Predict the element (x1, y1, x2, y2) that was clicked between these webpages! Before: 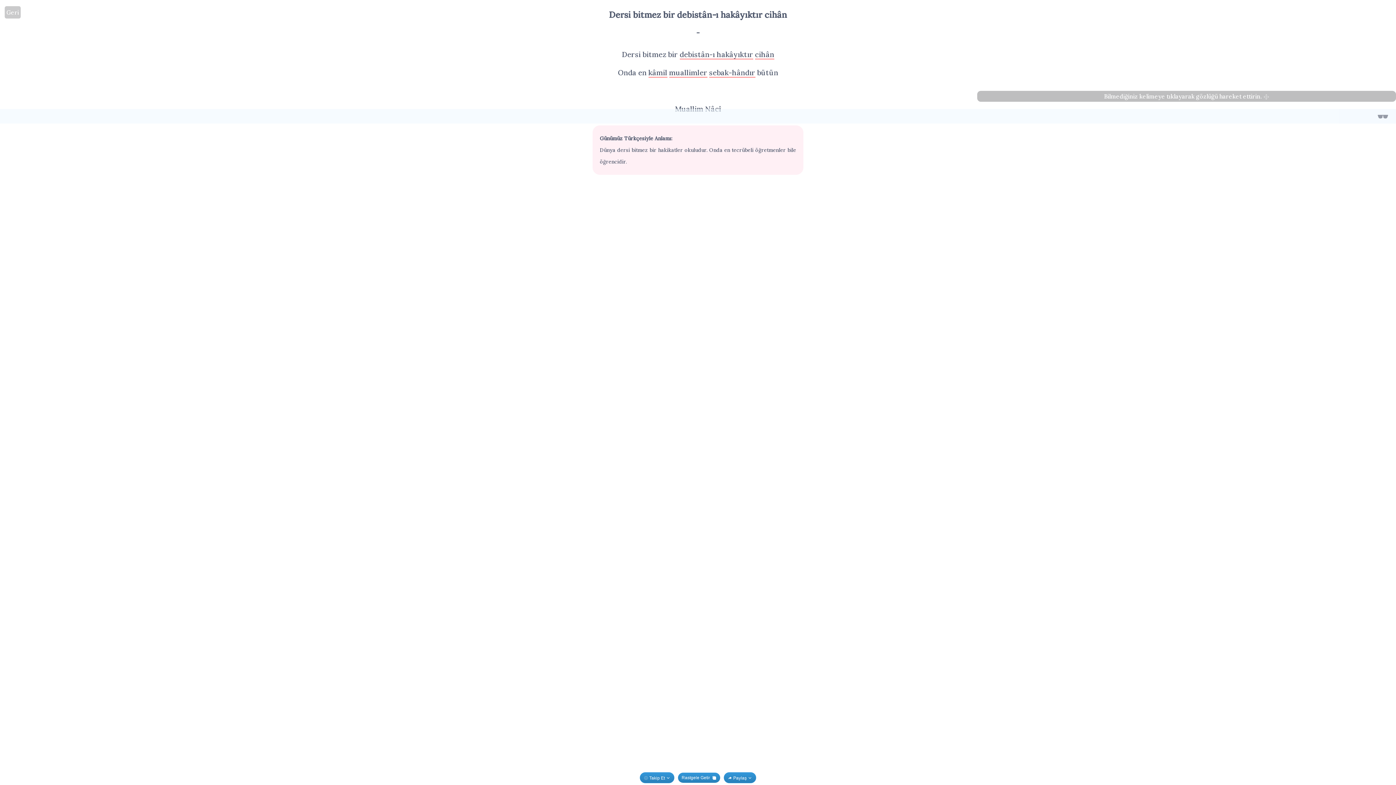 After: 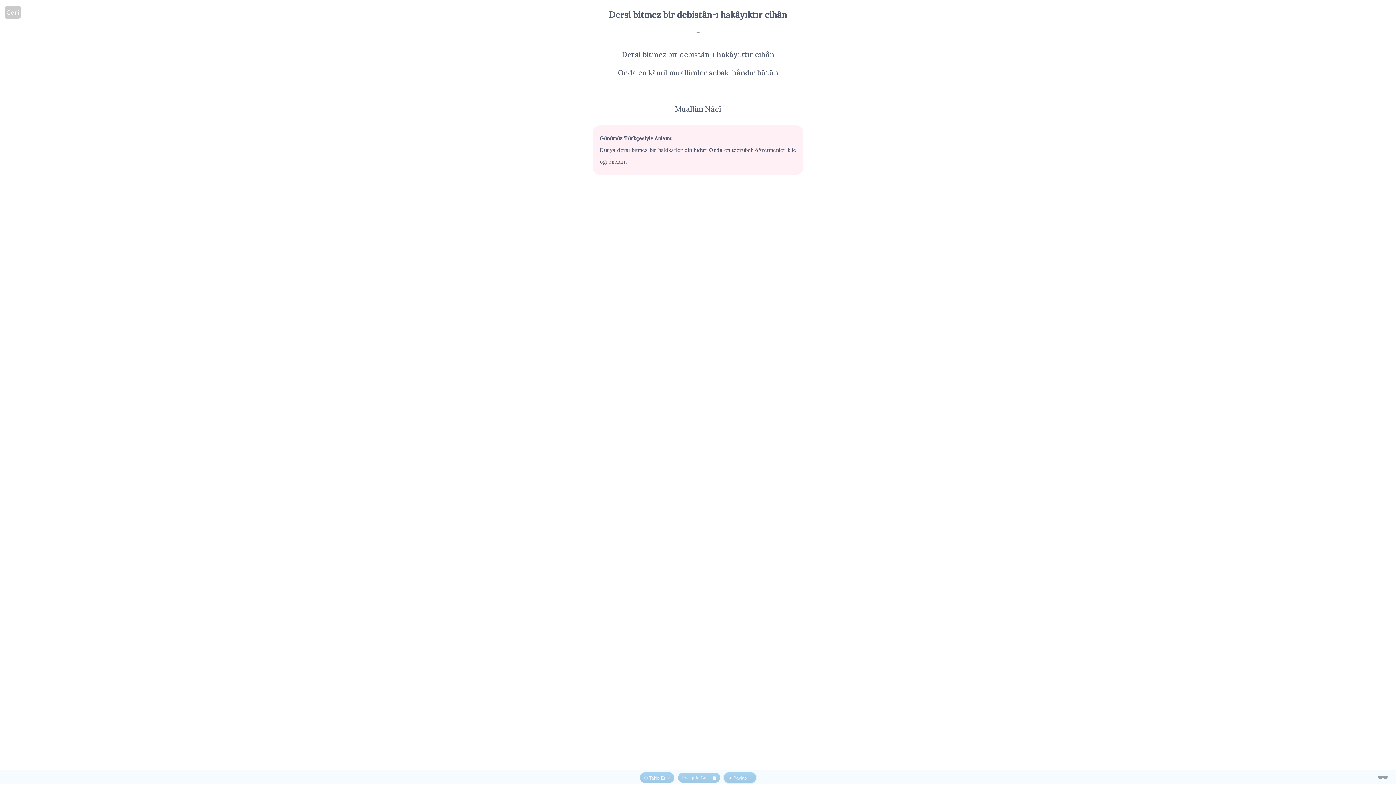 Action: bbox: (724, 772, 756, 783) label:  Paylaş 